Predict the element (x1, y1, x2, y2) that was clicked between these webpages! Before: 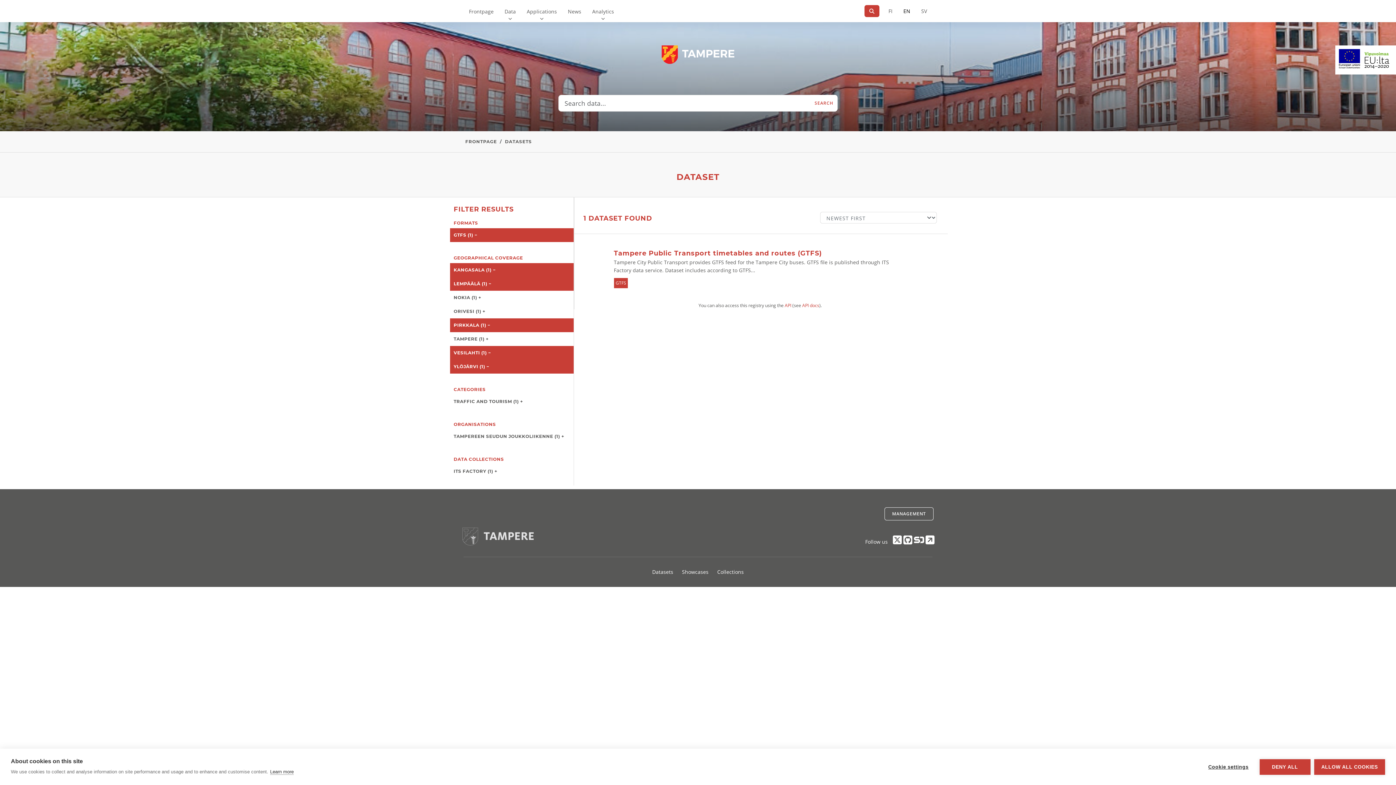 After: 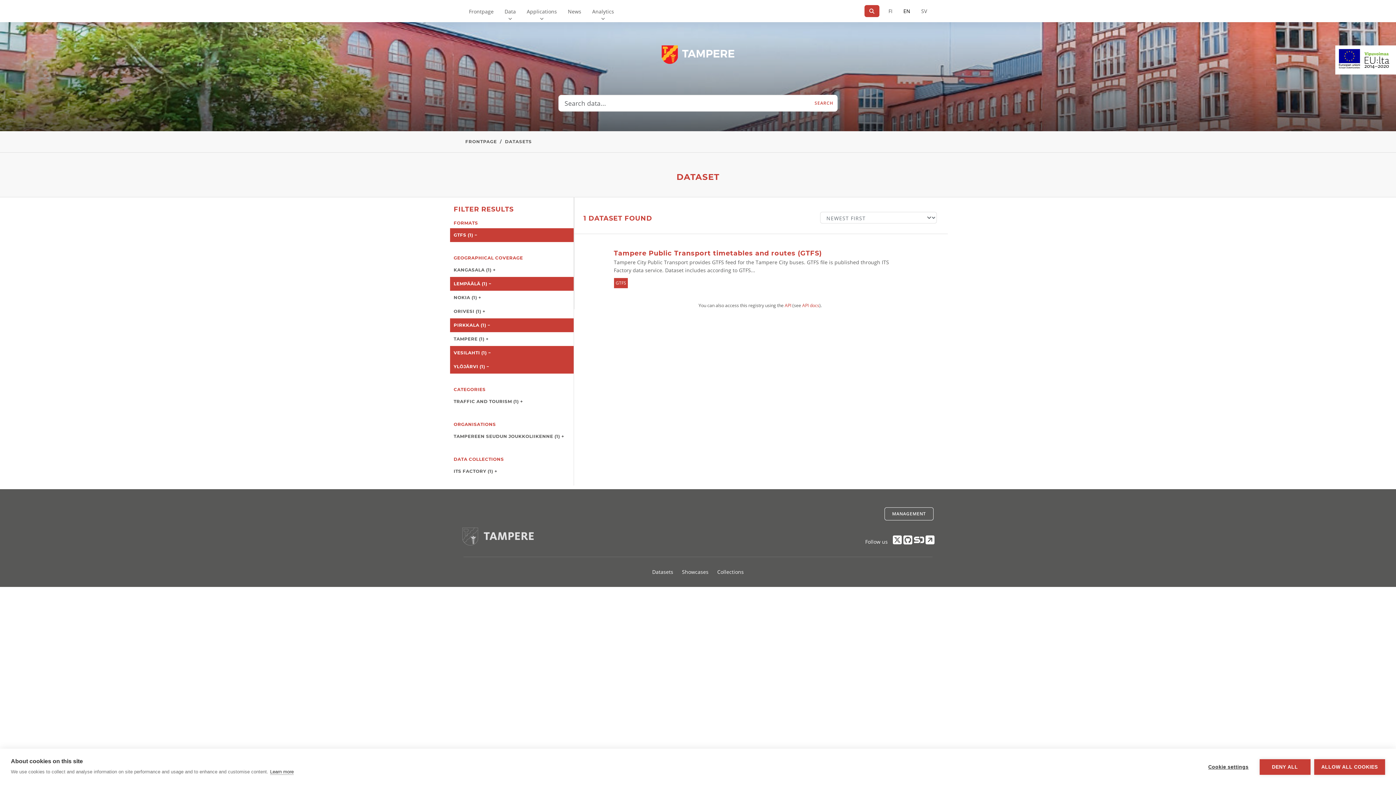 Action: label: KANGASALA (1) − bbox: (450, 263, 573, 277)